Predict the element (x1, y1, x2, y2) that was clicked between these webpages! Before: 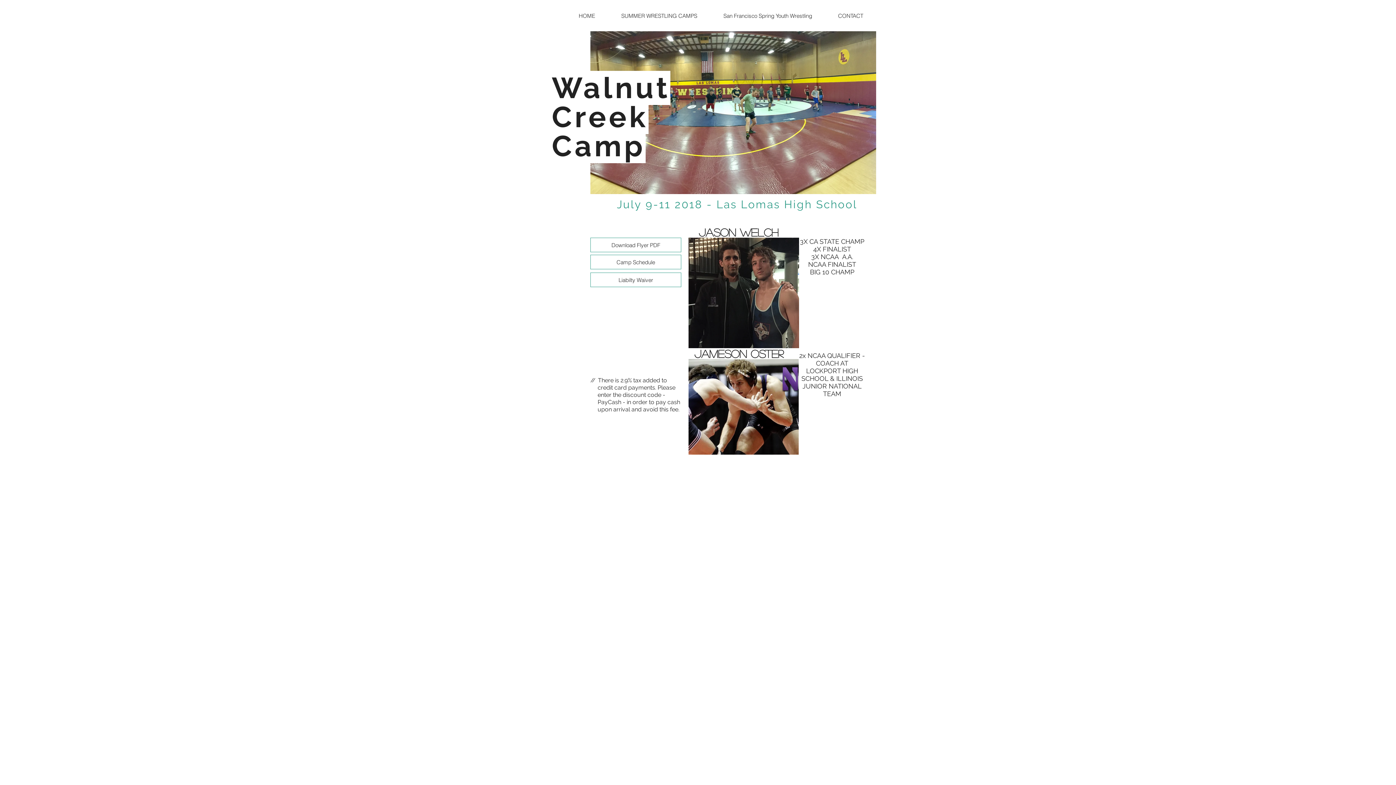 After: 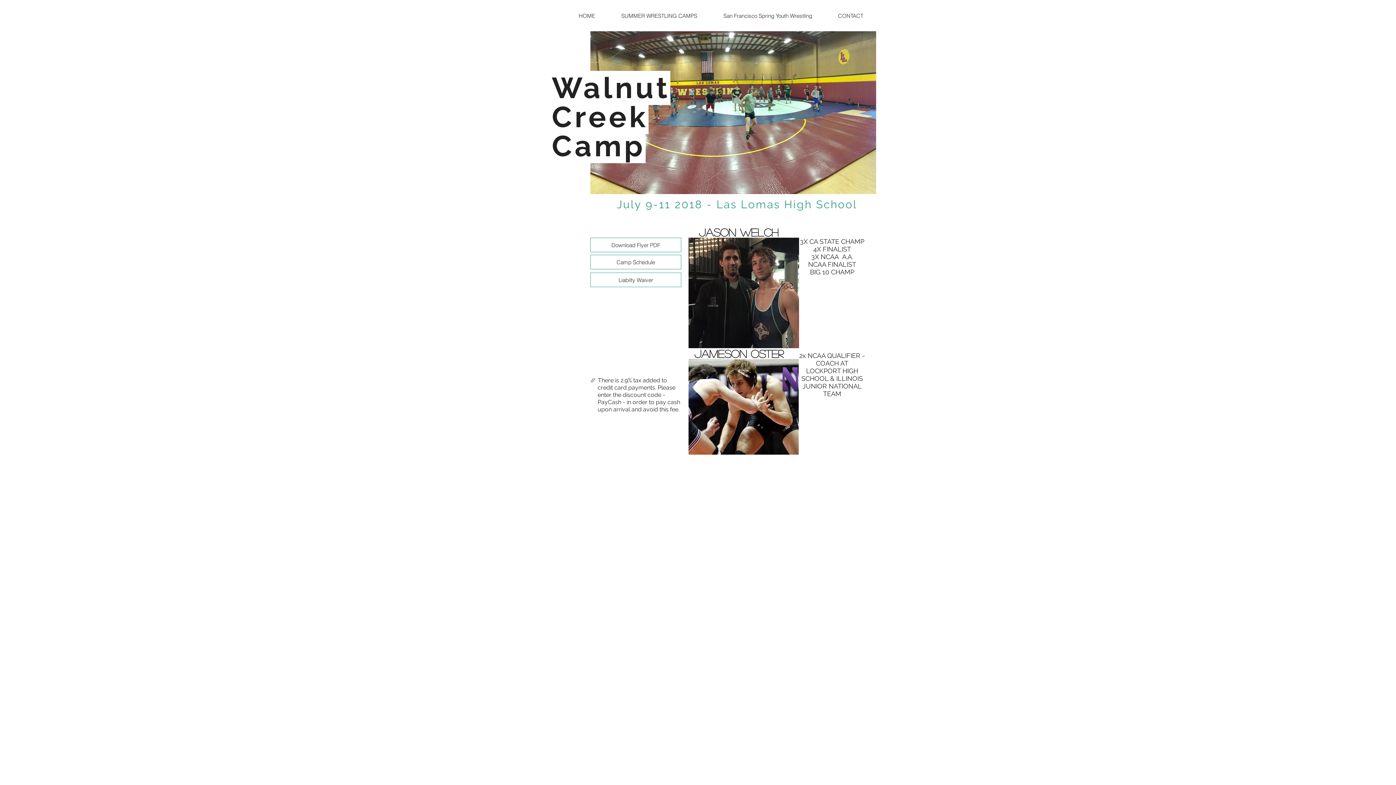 Action: label: Jameson oster bbox: (694, 348, 783, 359)